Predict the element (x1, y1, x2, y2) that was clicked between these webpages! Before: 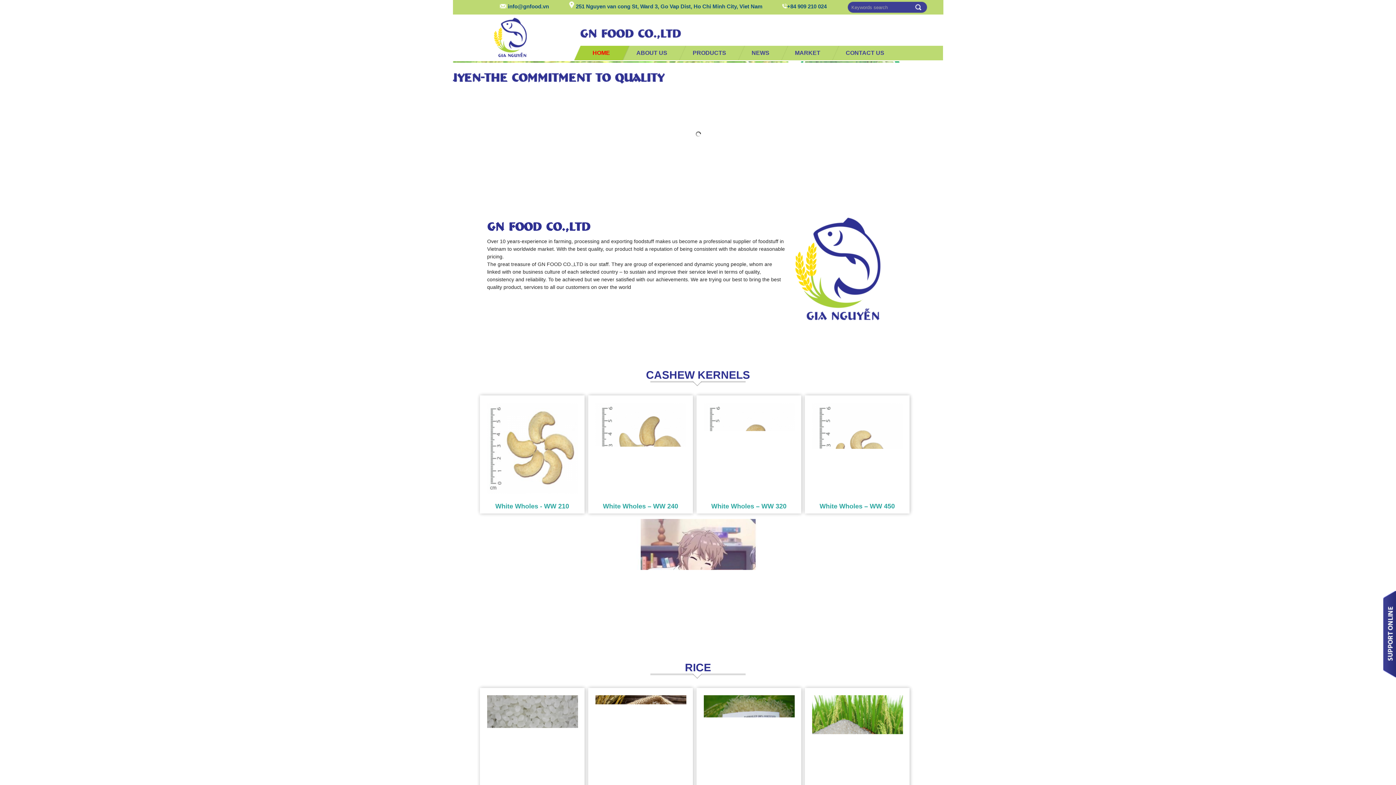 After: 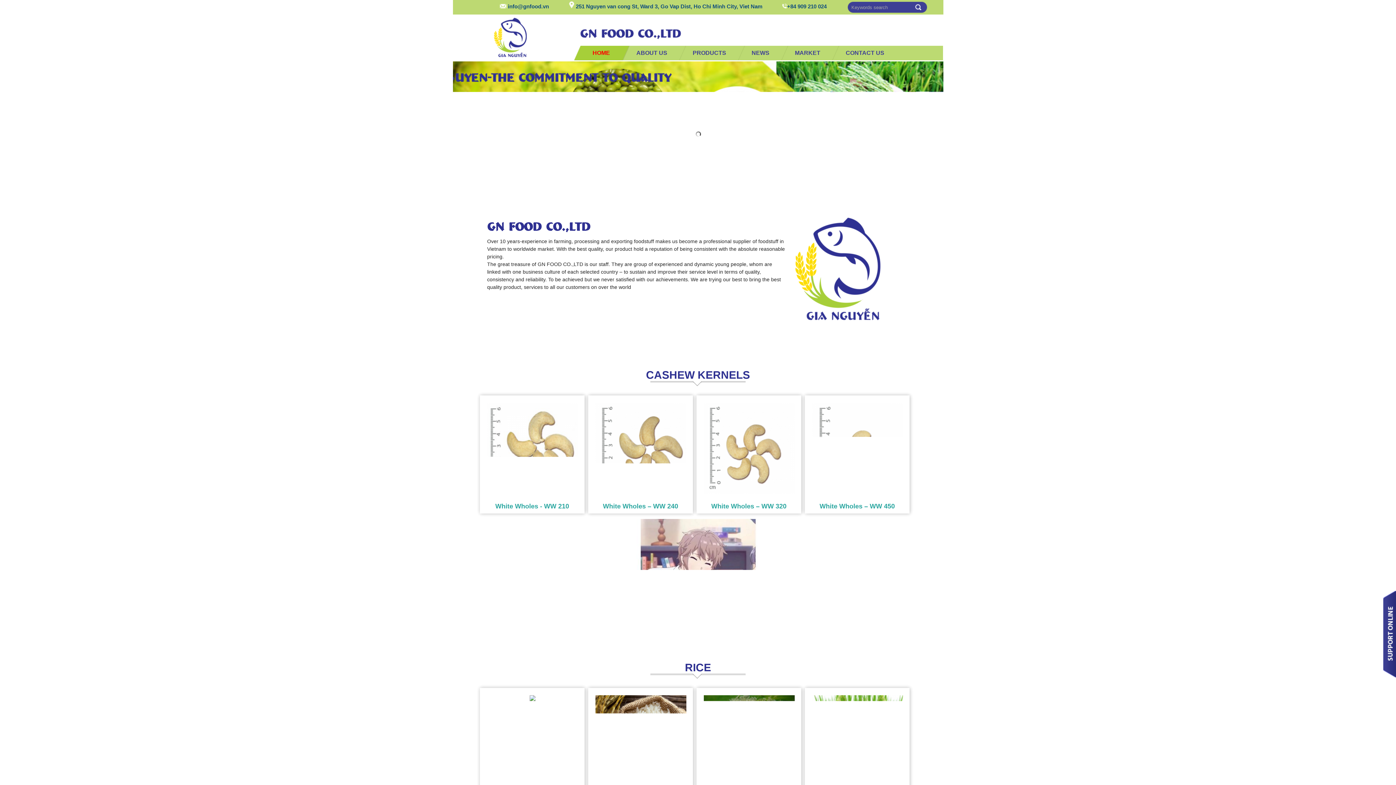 Action: label: CONTACT US bbox: (846, 45, 884, 60)